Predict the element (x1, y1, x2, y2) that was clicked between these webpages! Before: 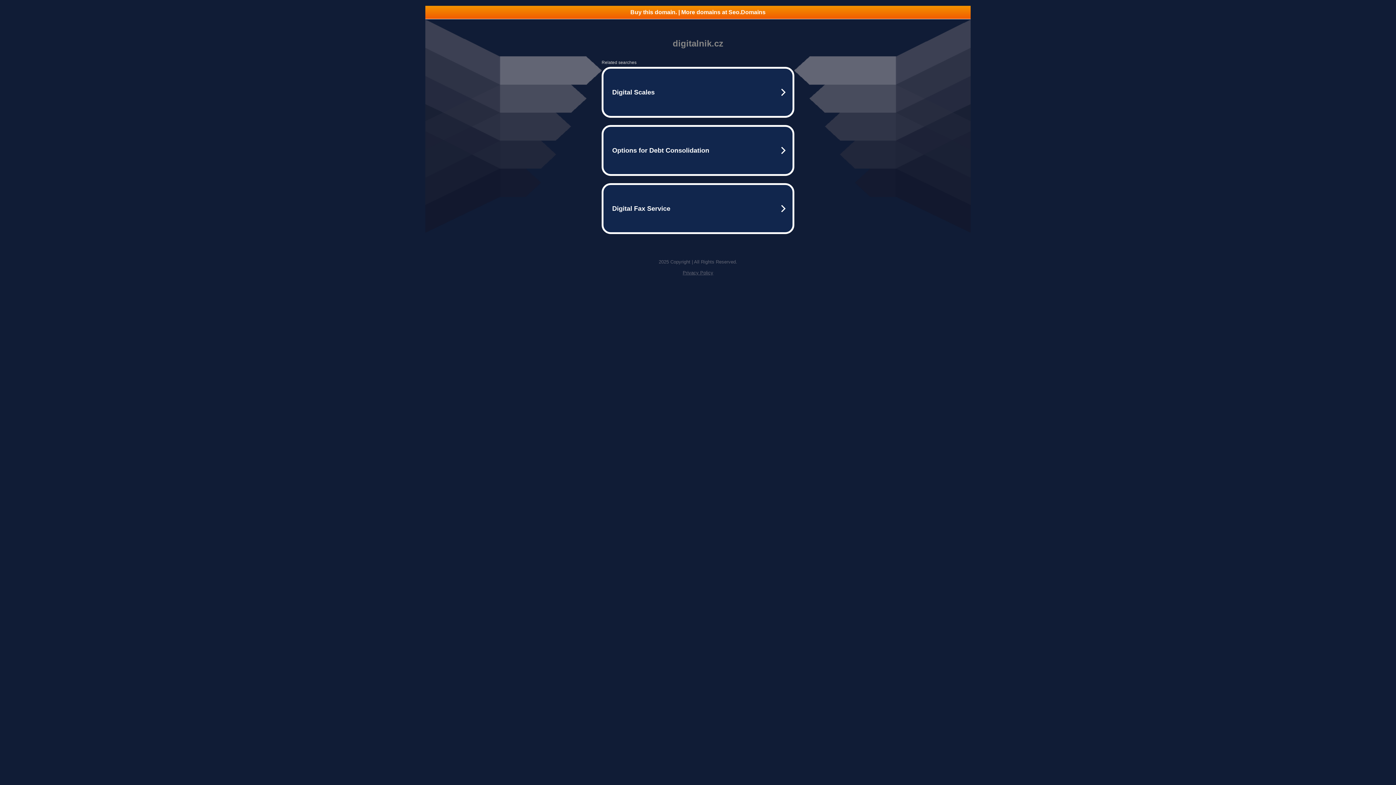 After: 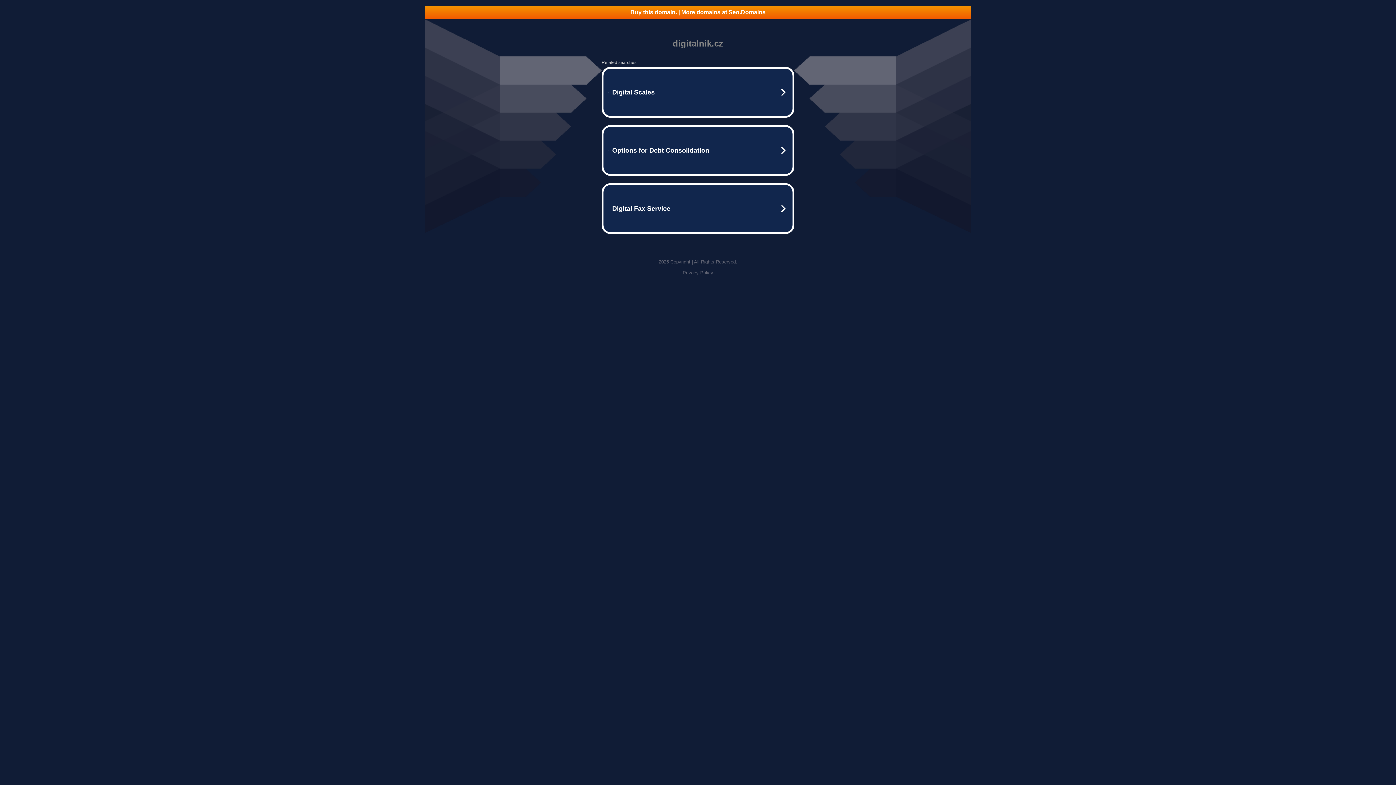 Action: bbox: (682, 270, 713, 275) label: Privacy Policy